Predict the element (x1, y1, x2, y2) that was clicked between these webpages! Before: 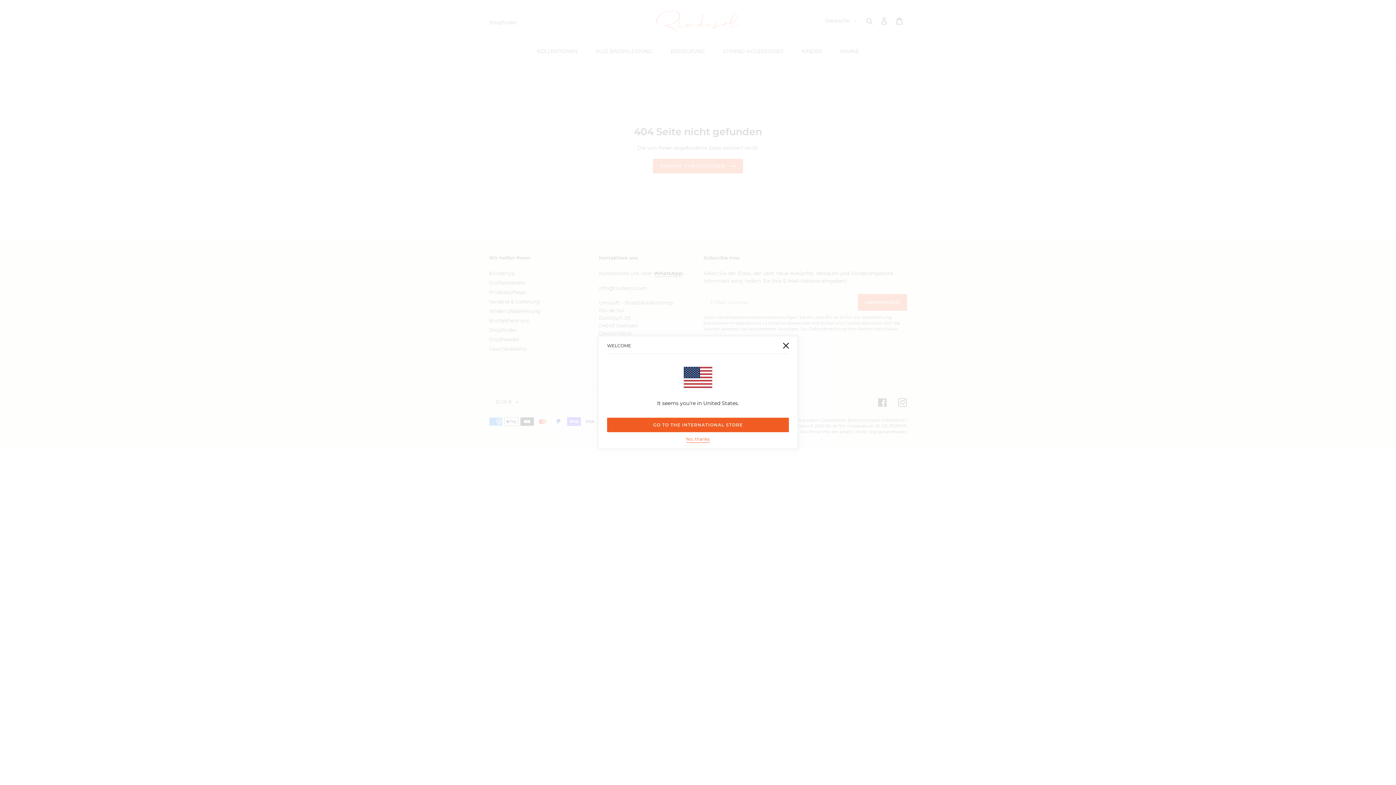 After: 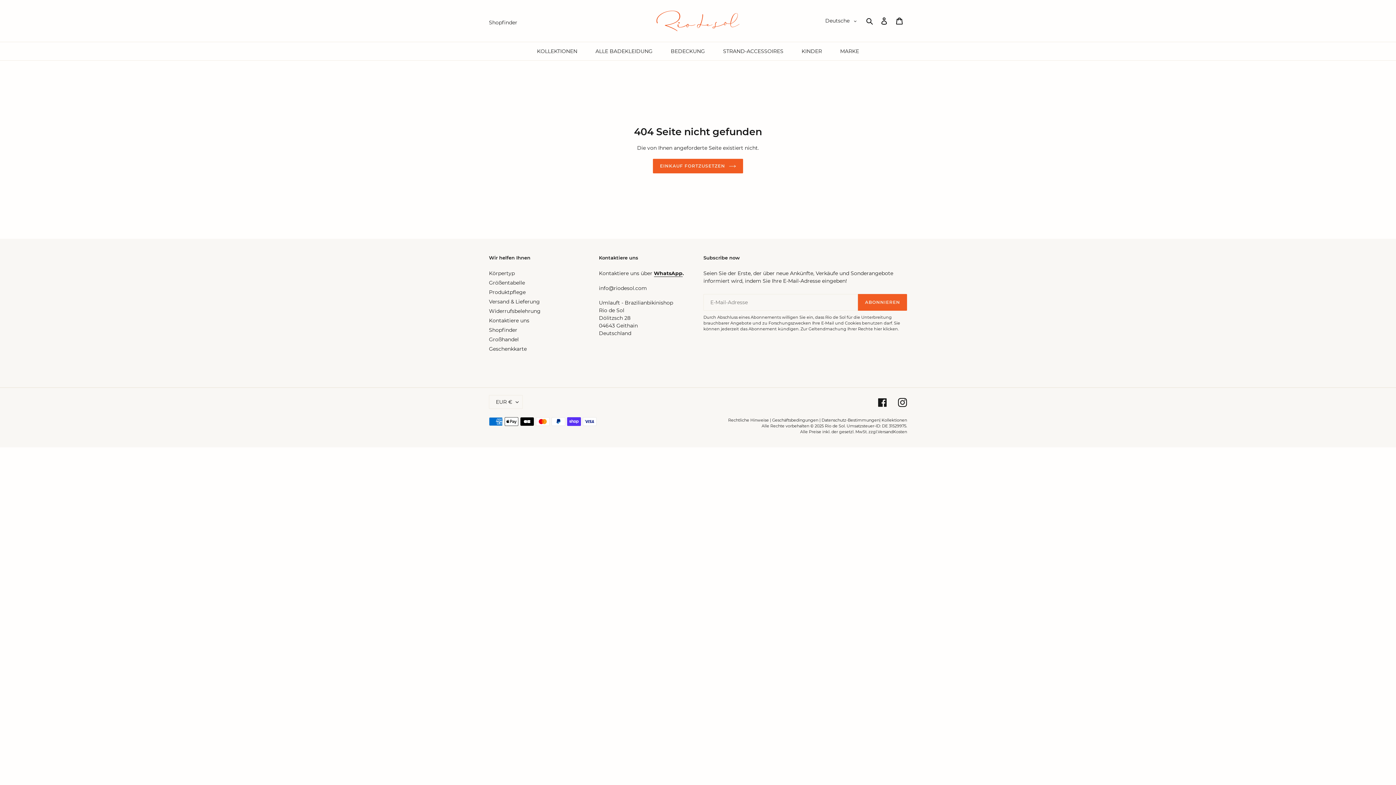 Action: bbox: (778, 337, 794, 353)